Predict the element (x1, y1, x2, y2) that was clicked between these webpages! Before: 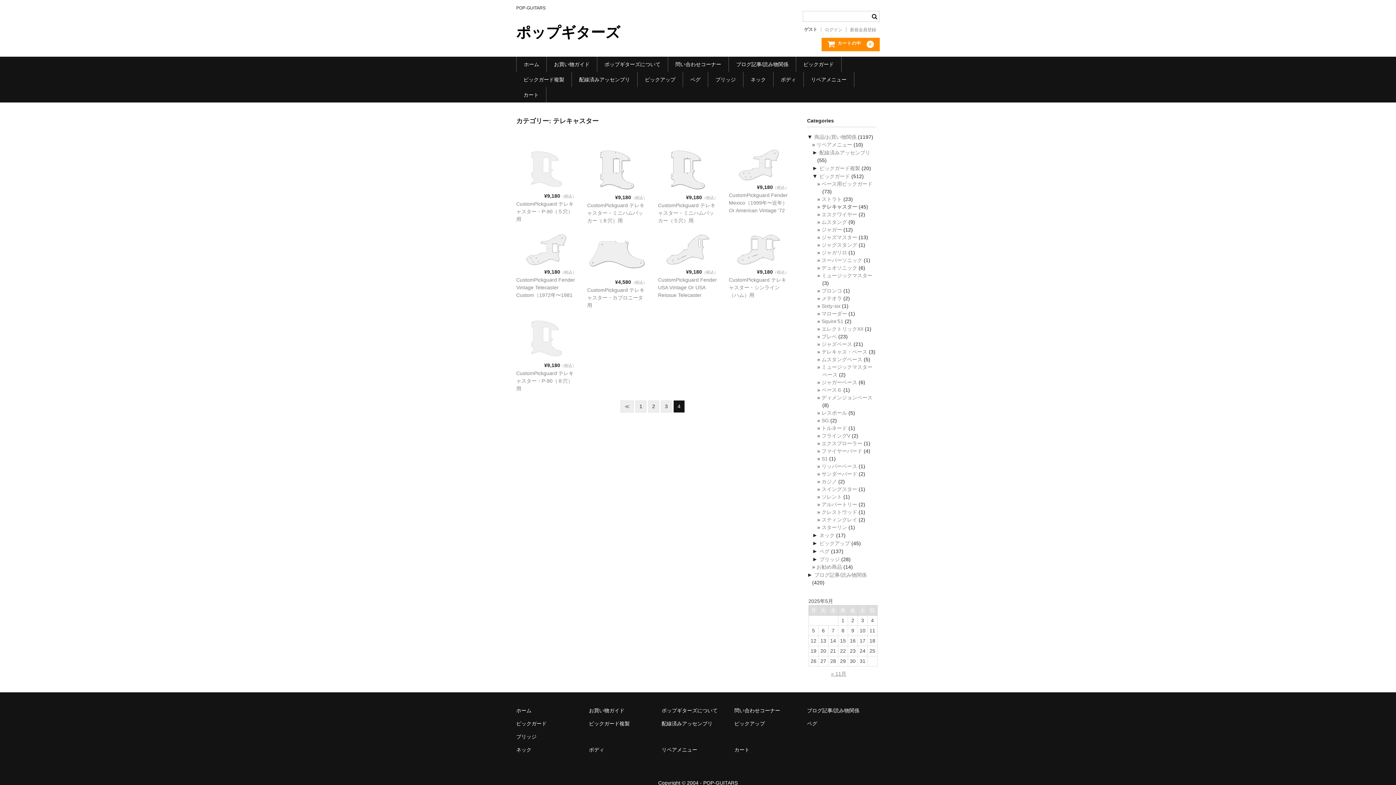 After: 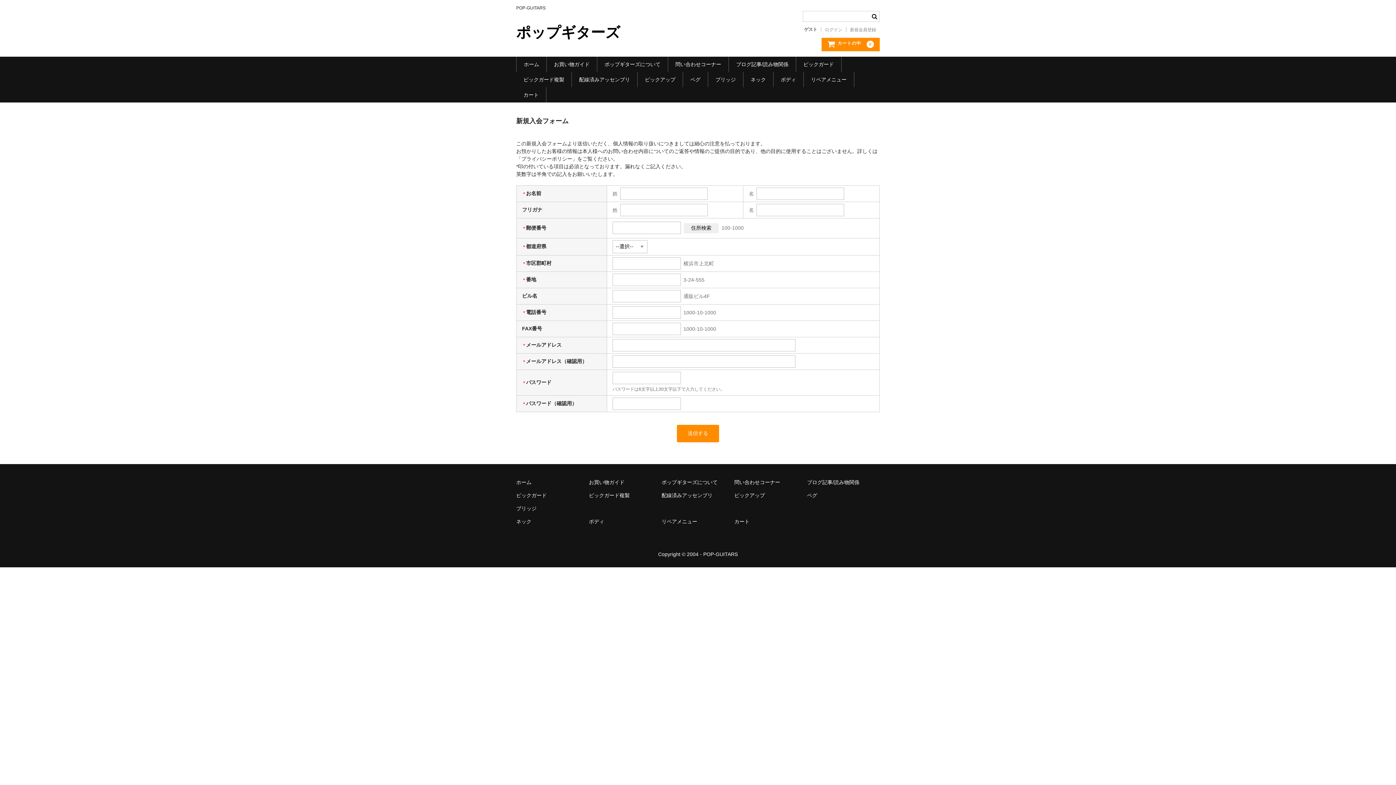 Action: bbox: (846, 27, 880, 32) label: 新規会員登録